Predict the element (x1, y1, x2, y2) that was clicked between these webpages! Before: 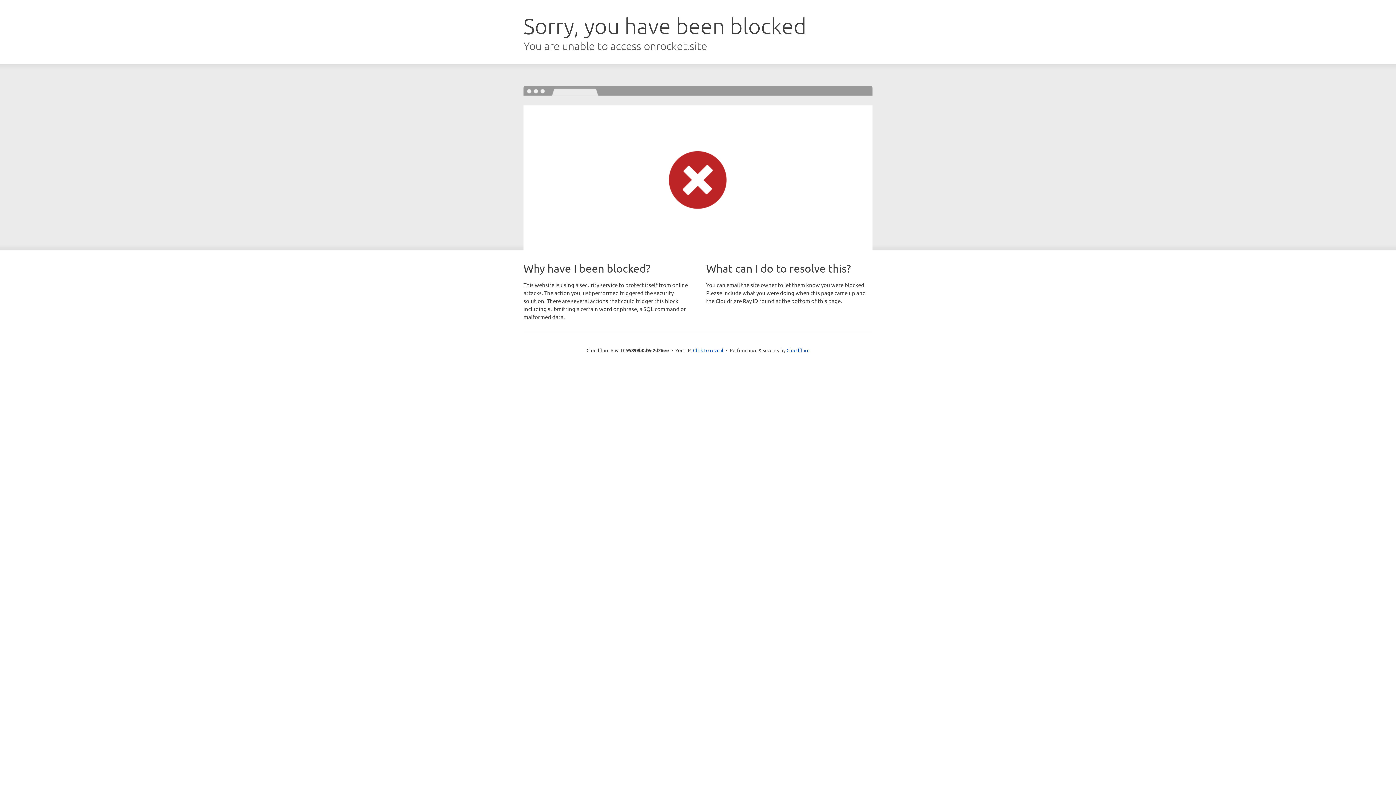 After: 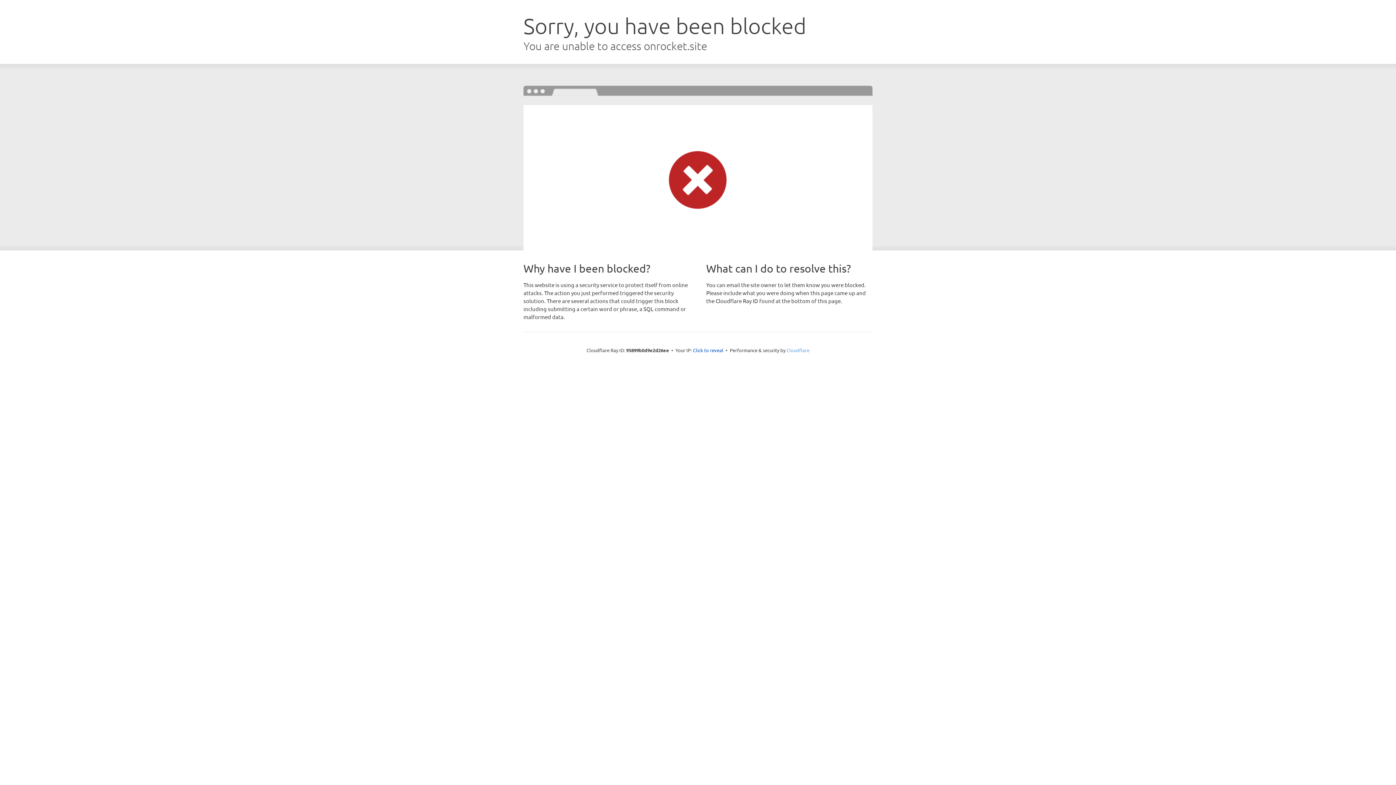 Action: label: Cloudflare bbox: (786, 347, 809, 353)